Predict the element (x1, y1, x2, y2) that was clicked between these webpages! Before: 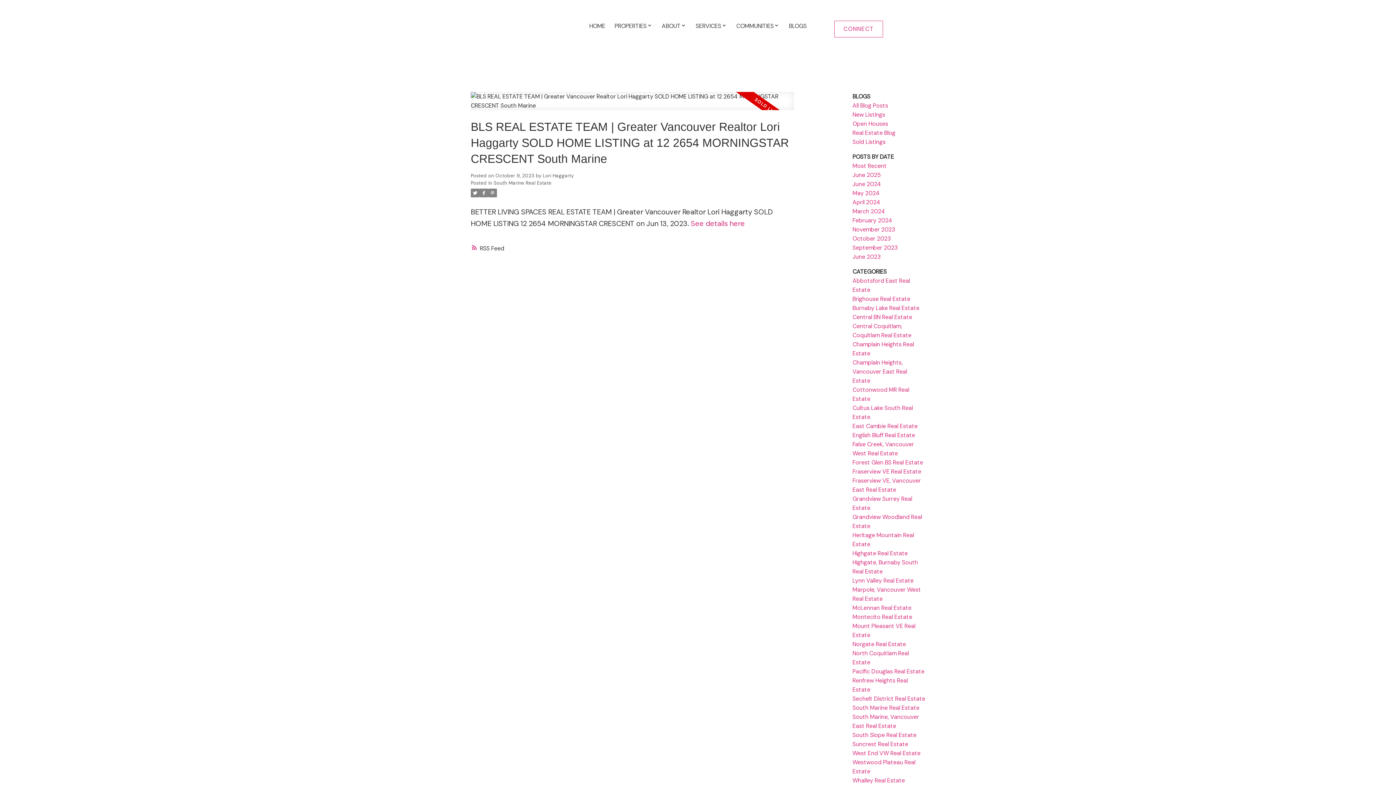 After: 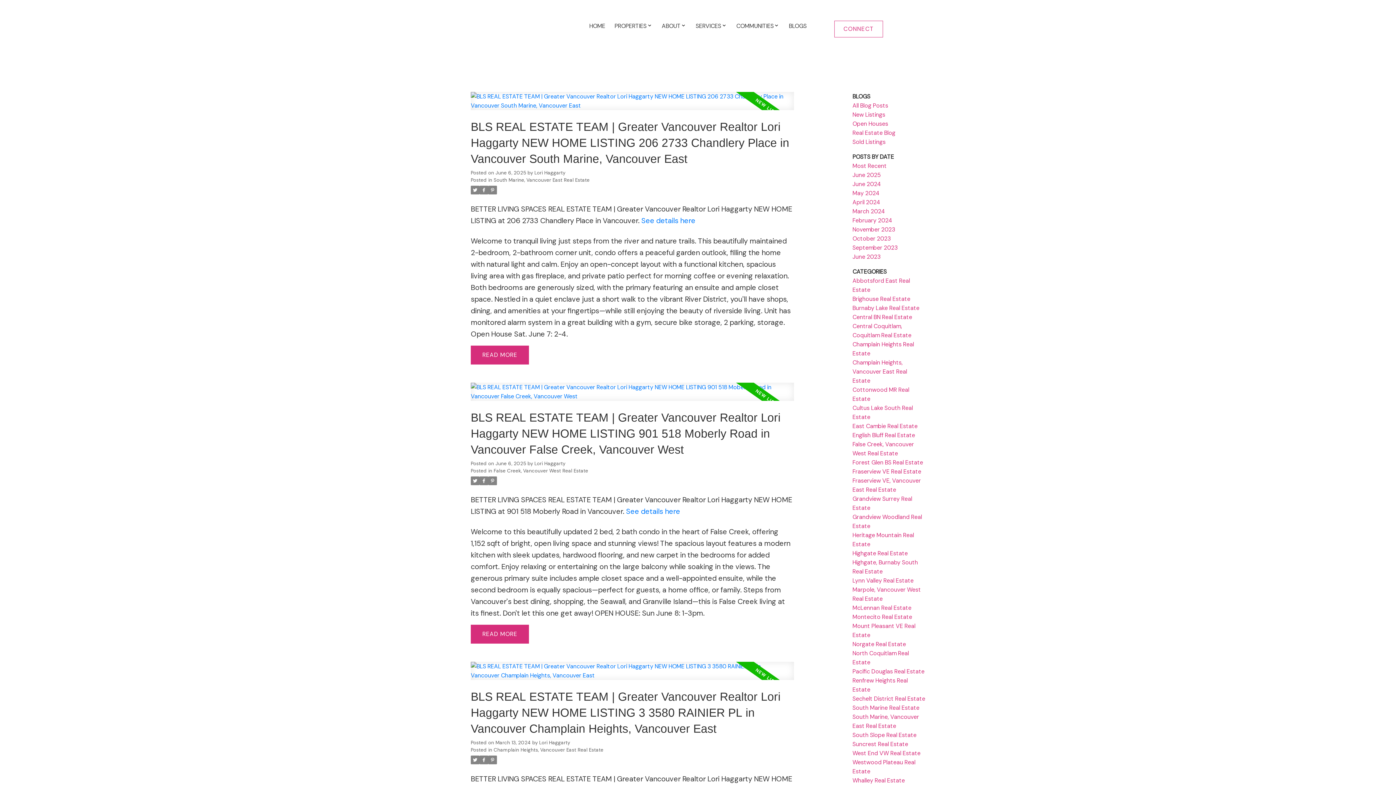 Action: bbox: (852, 110, 885, 118) label: New Listings